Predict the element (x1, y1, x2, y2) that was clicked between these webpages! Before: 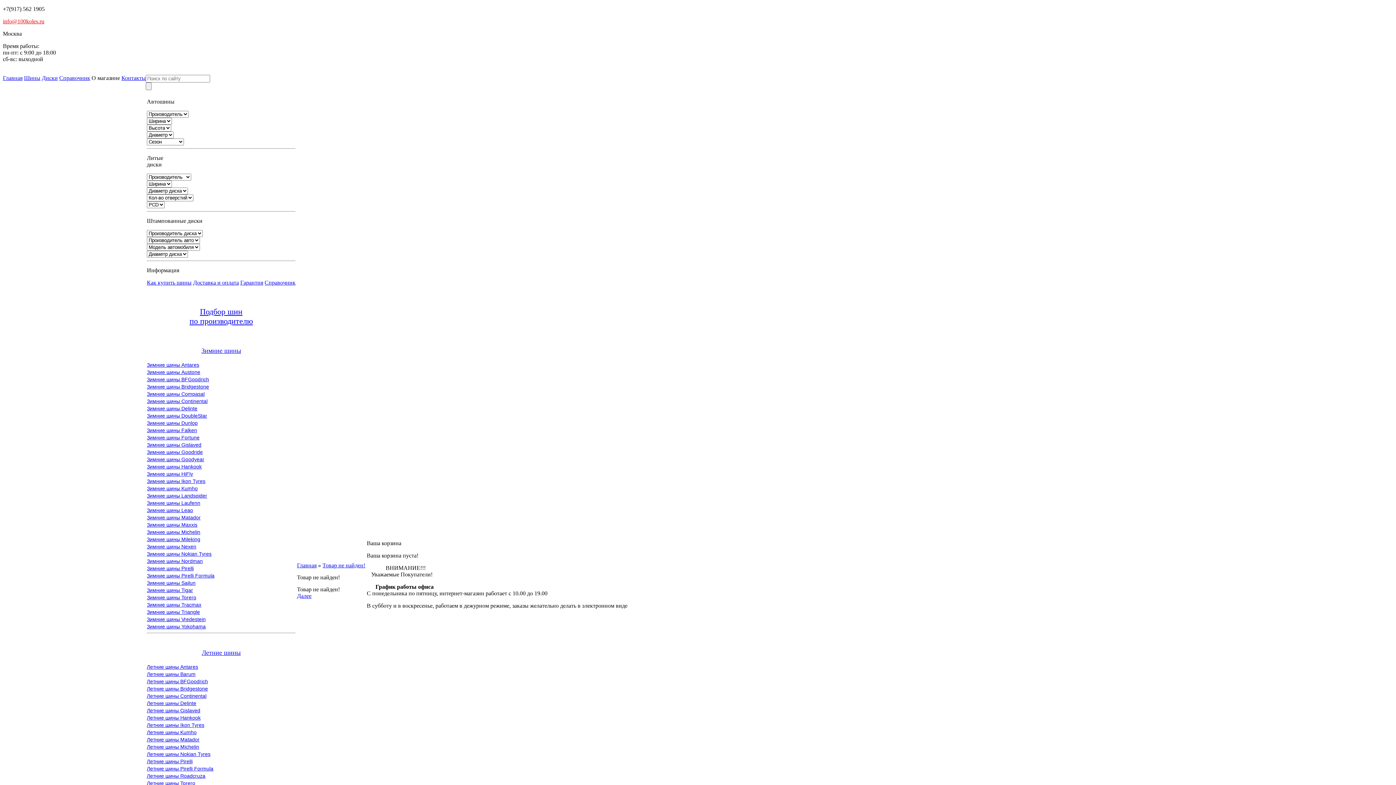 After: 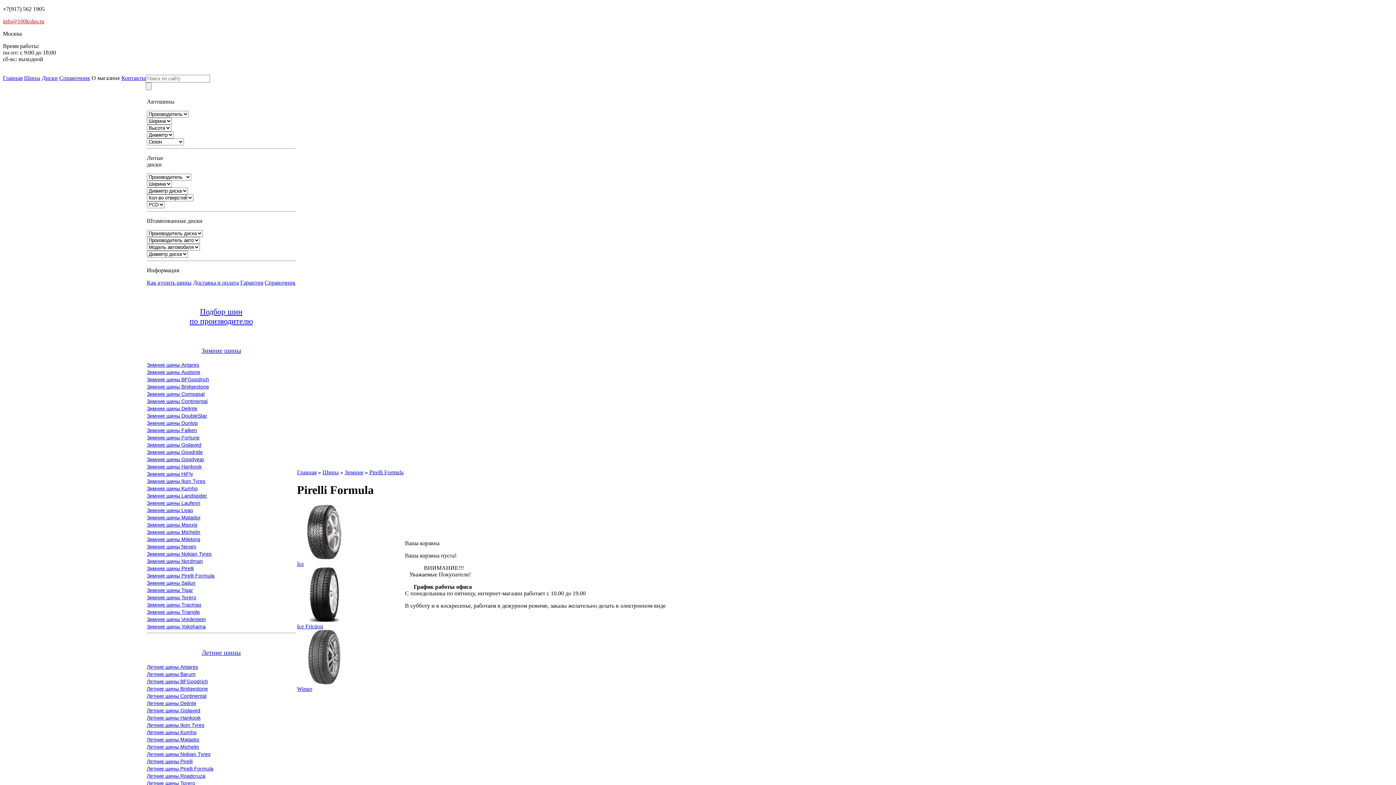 Action: bbox: (146, 573, 214, 578) label: Зимние шины Pirelli Formula